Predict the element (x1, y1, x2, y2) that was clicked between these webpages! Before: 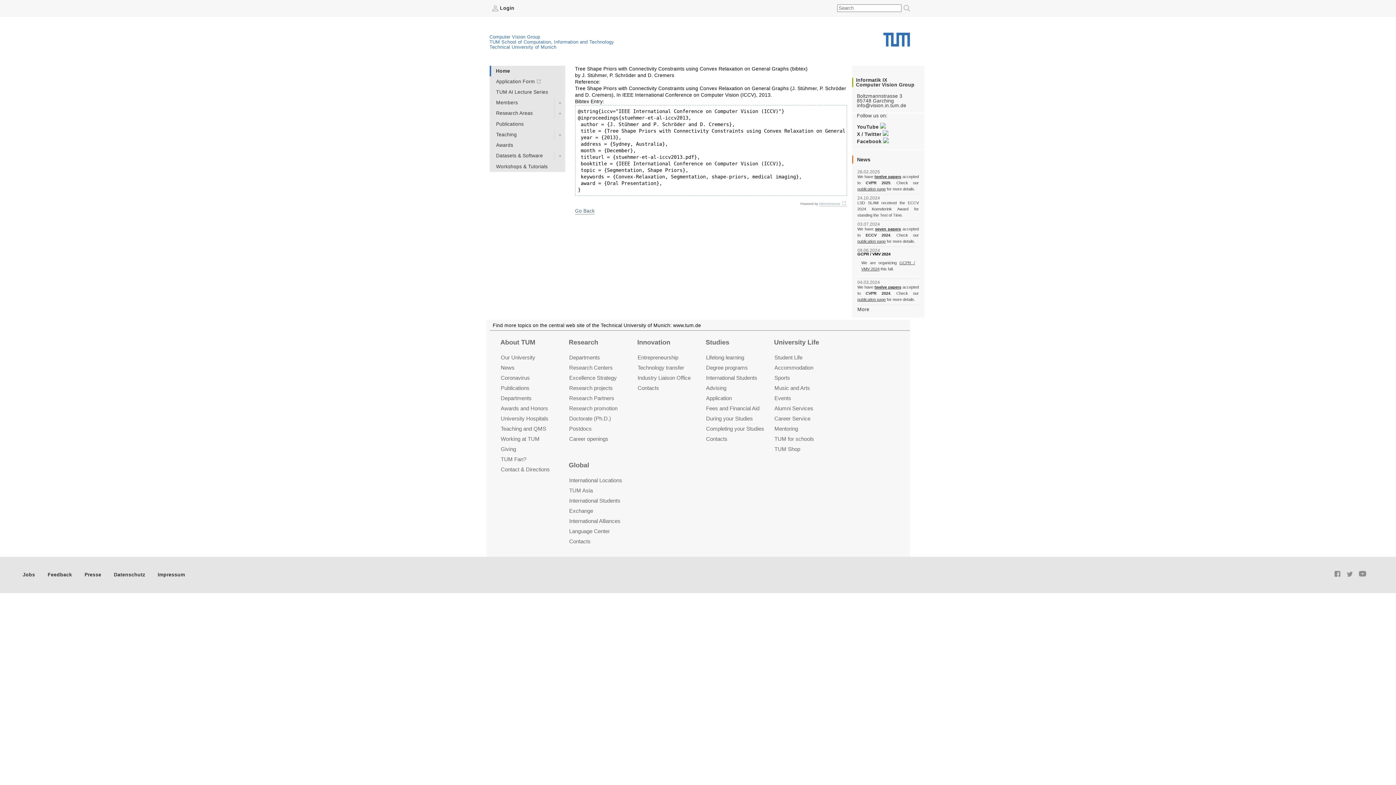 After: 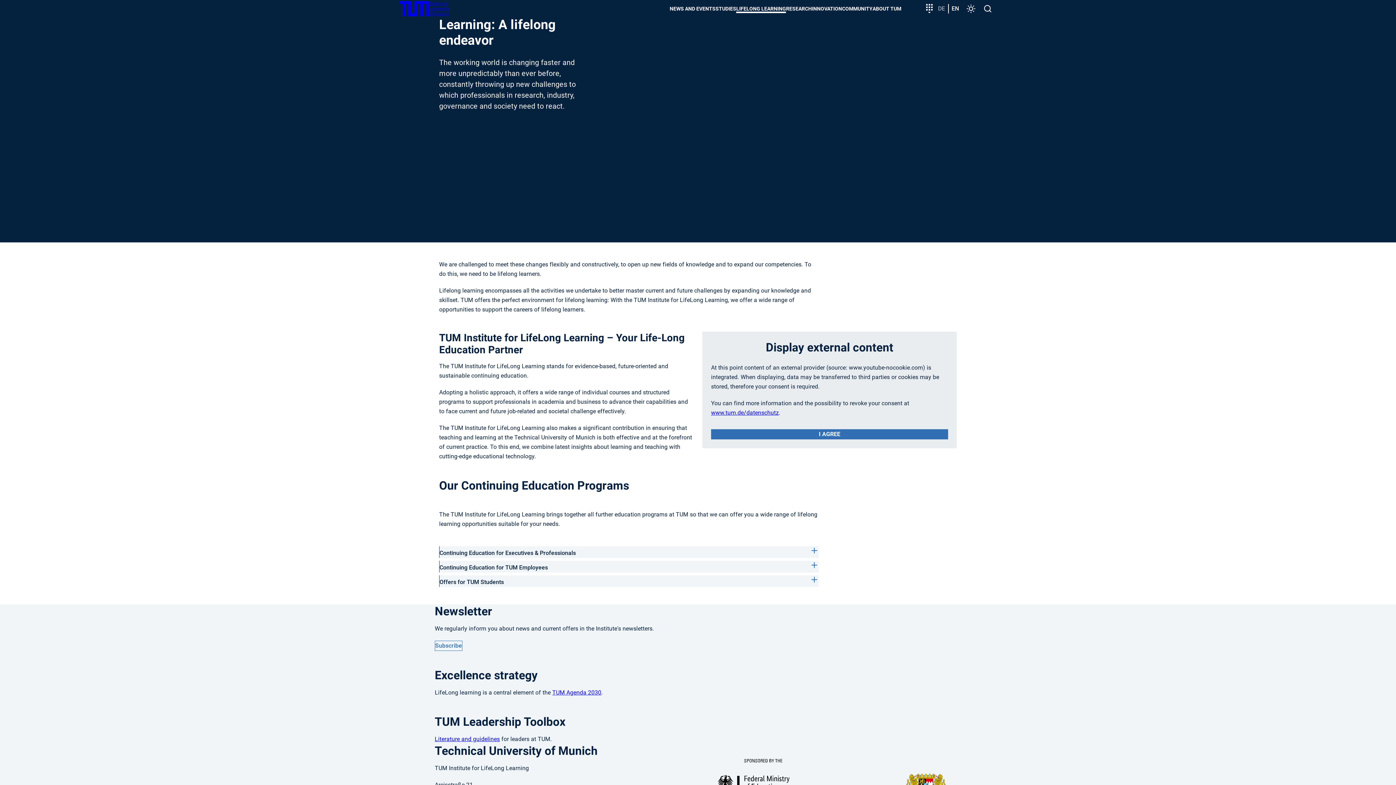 Action: label: Lifelong learning bbox: (706, 354, 744, 361)